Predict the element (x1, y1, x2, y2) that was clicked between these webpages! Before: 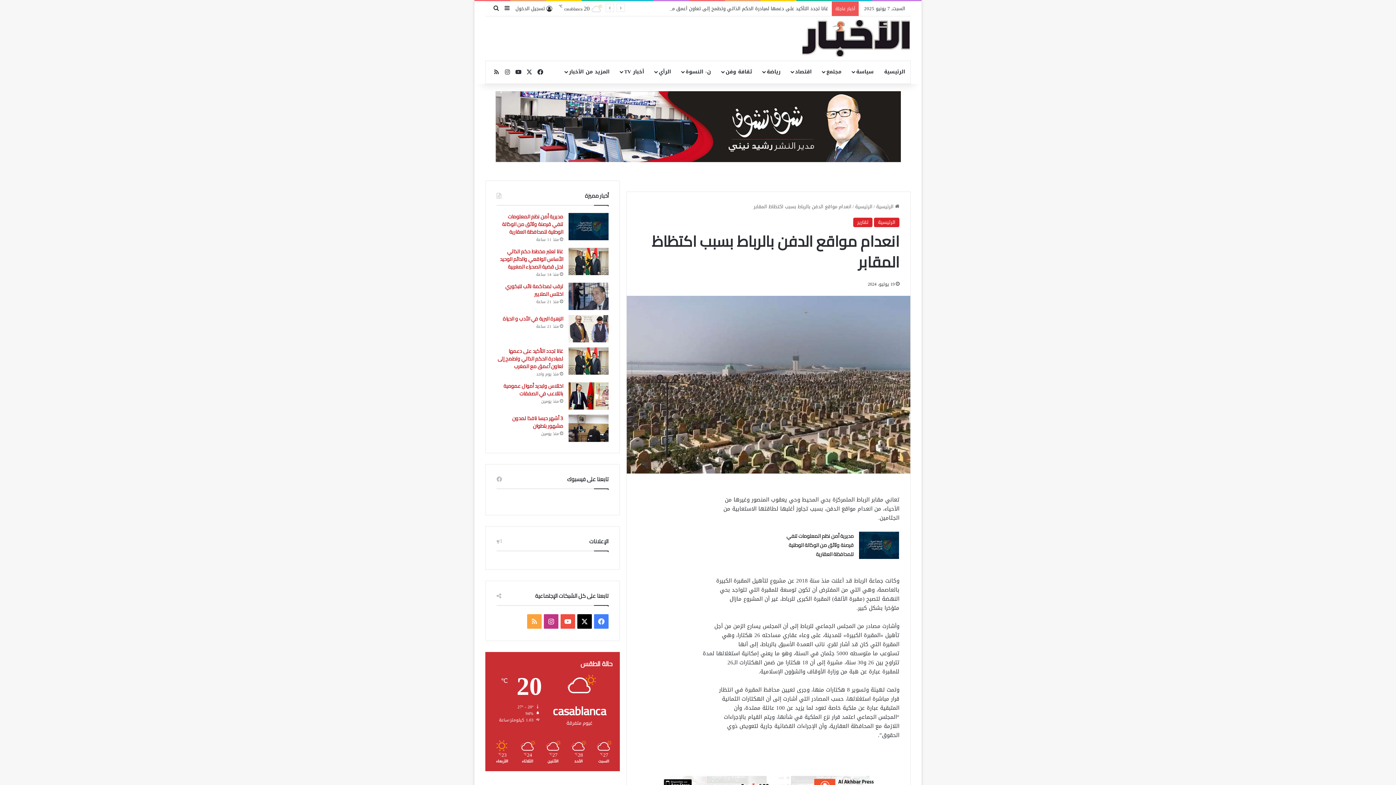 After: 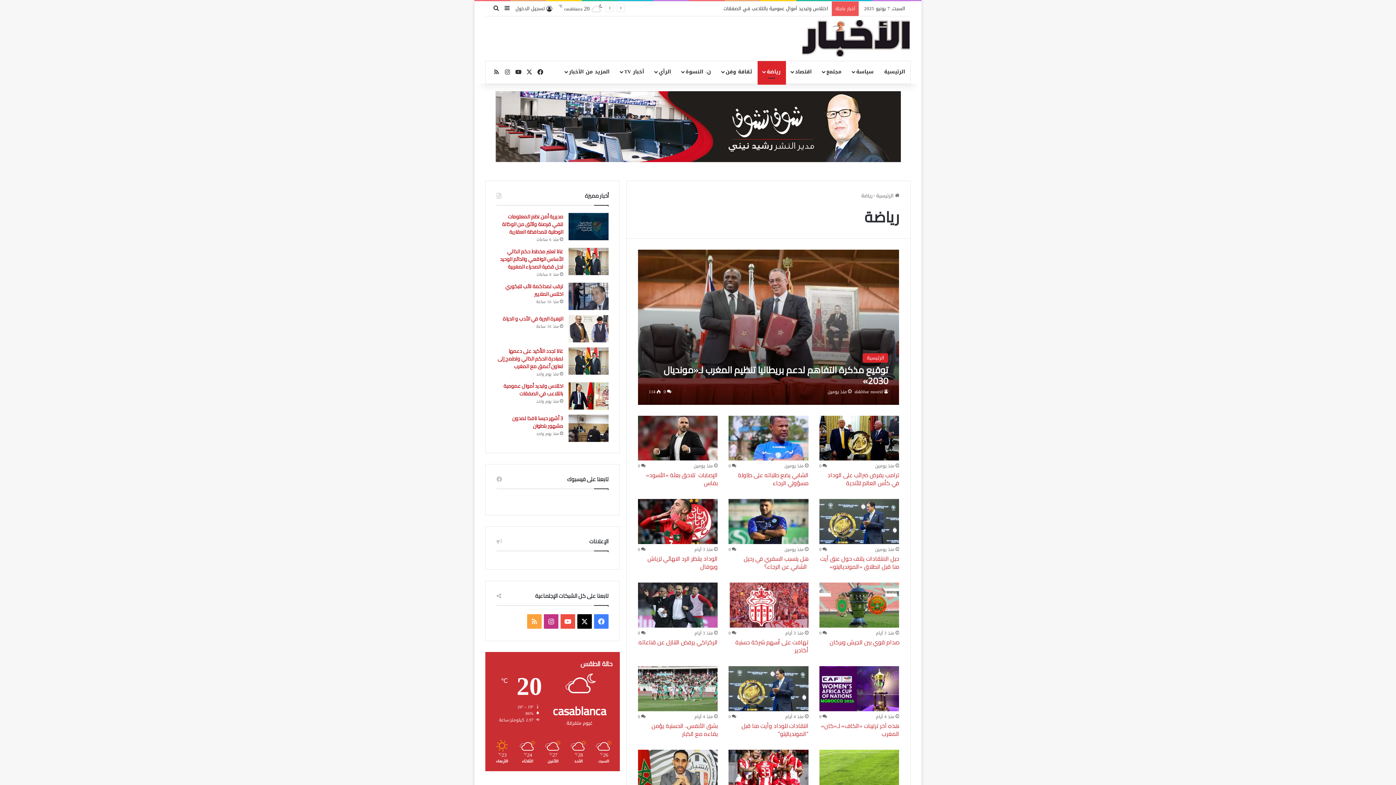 Action: label: رياضة bbox: (757, 61, 786, 82)